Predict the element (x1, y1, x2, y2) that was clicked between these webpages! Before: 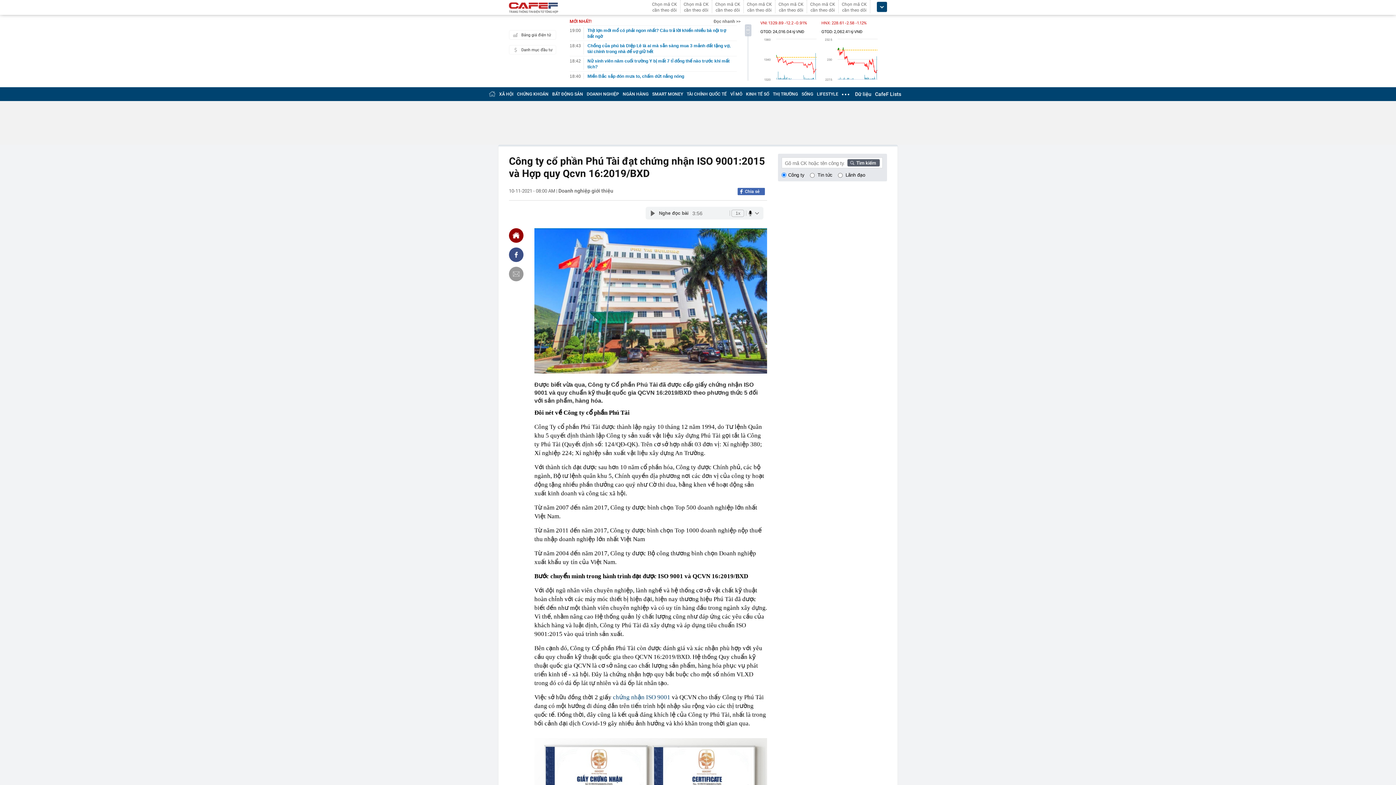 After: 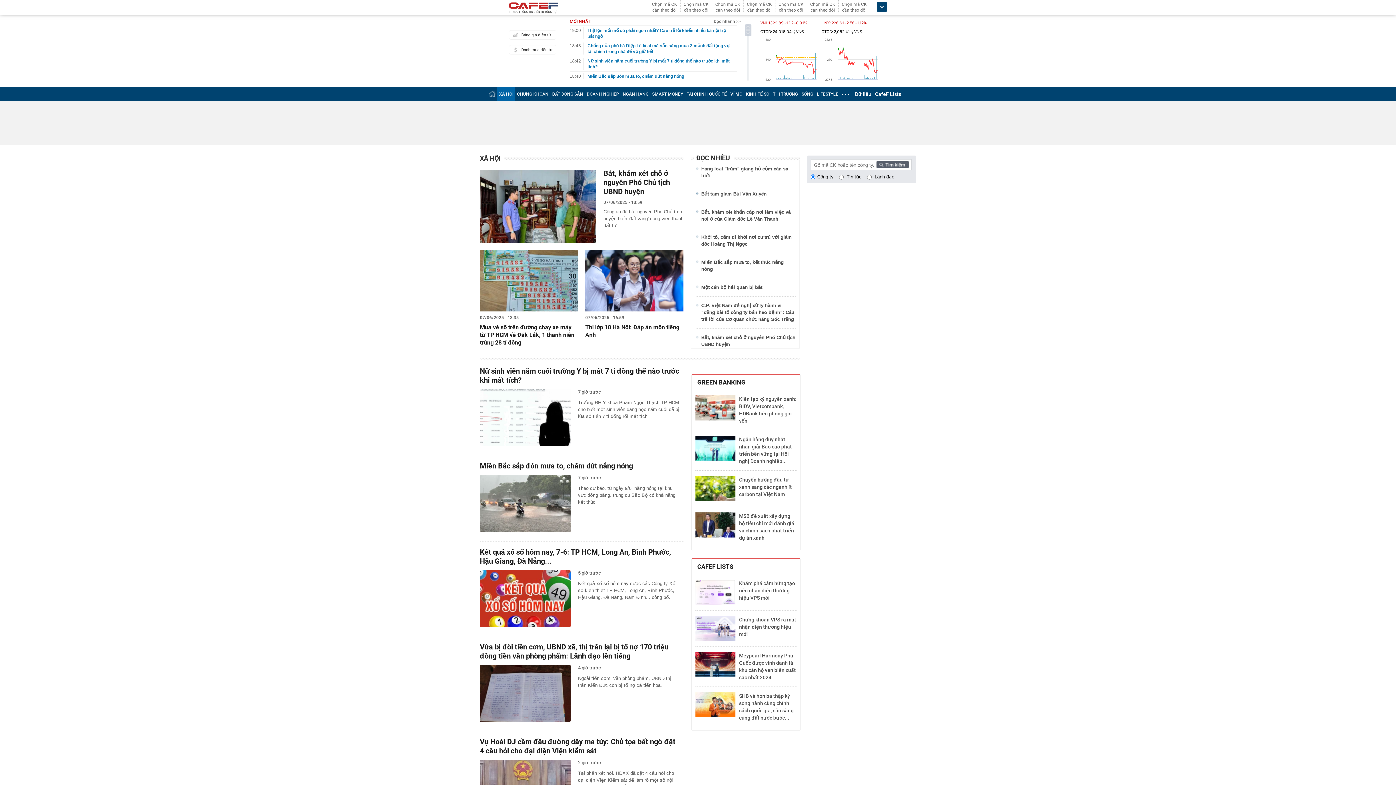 Action: label: XÃ HỘI bbox: (499, 91, 513, 96)